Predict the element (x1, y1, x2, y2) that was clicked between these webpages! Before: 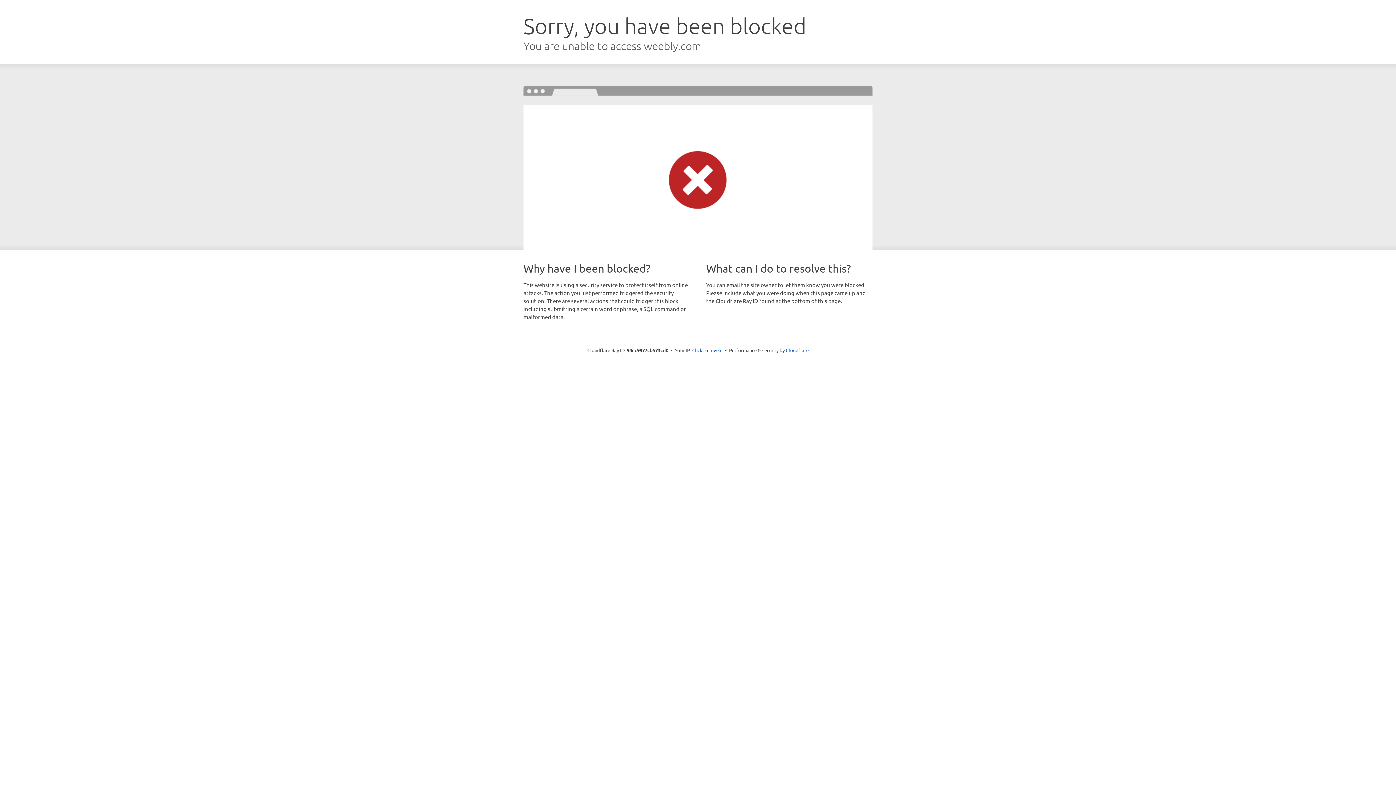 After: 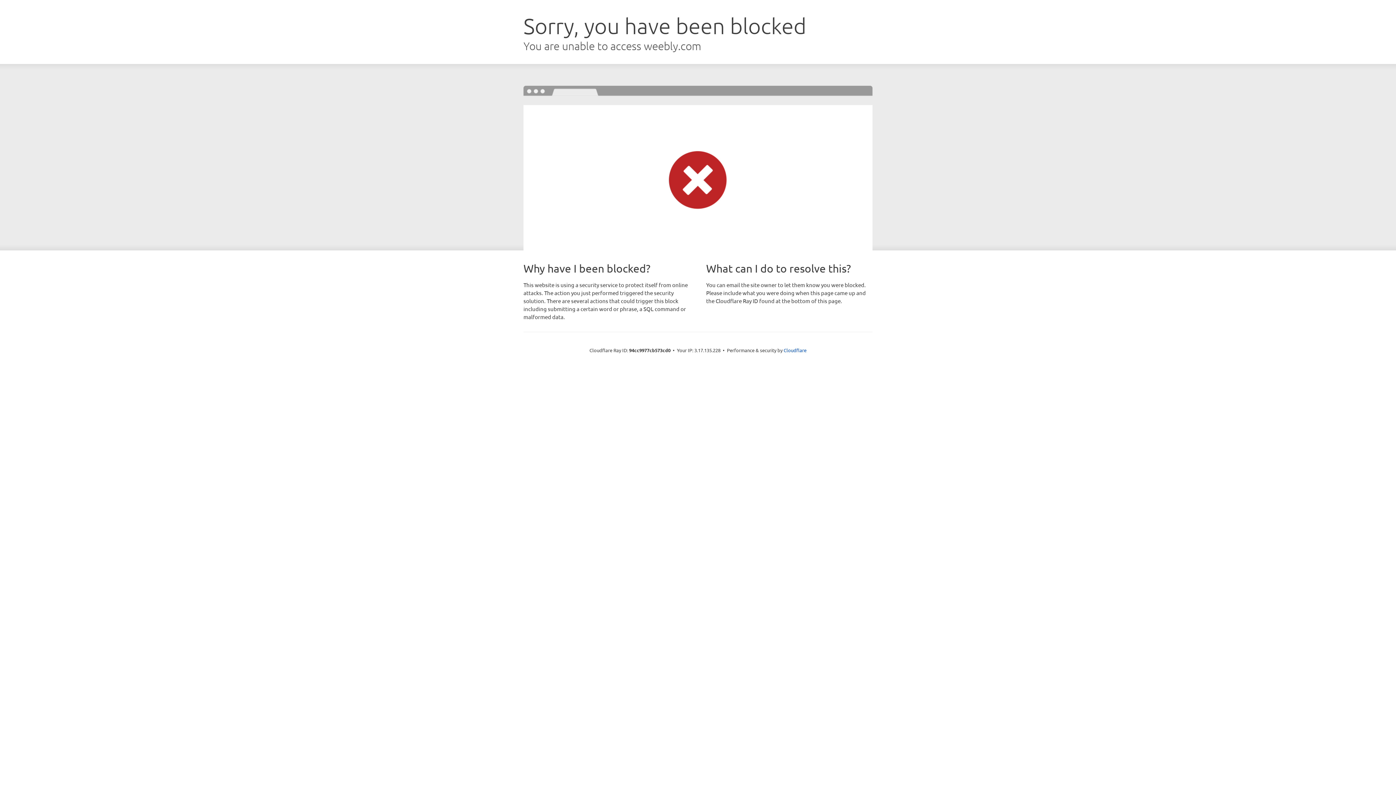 Action: label: Click to reveal bbox: (692, 346, 722, 353)